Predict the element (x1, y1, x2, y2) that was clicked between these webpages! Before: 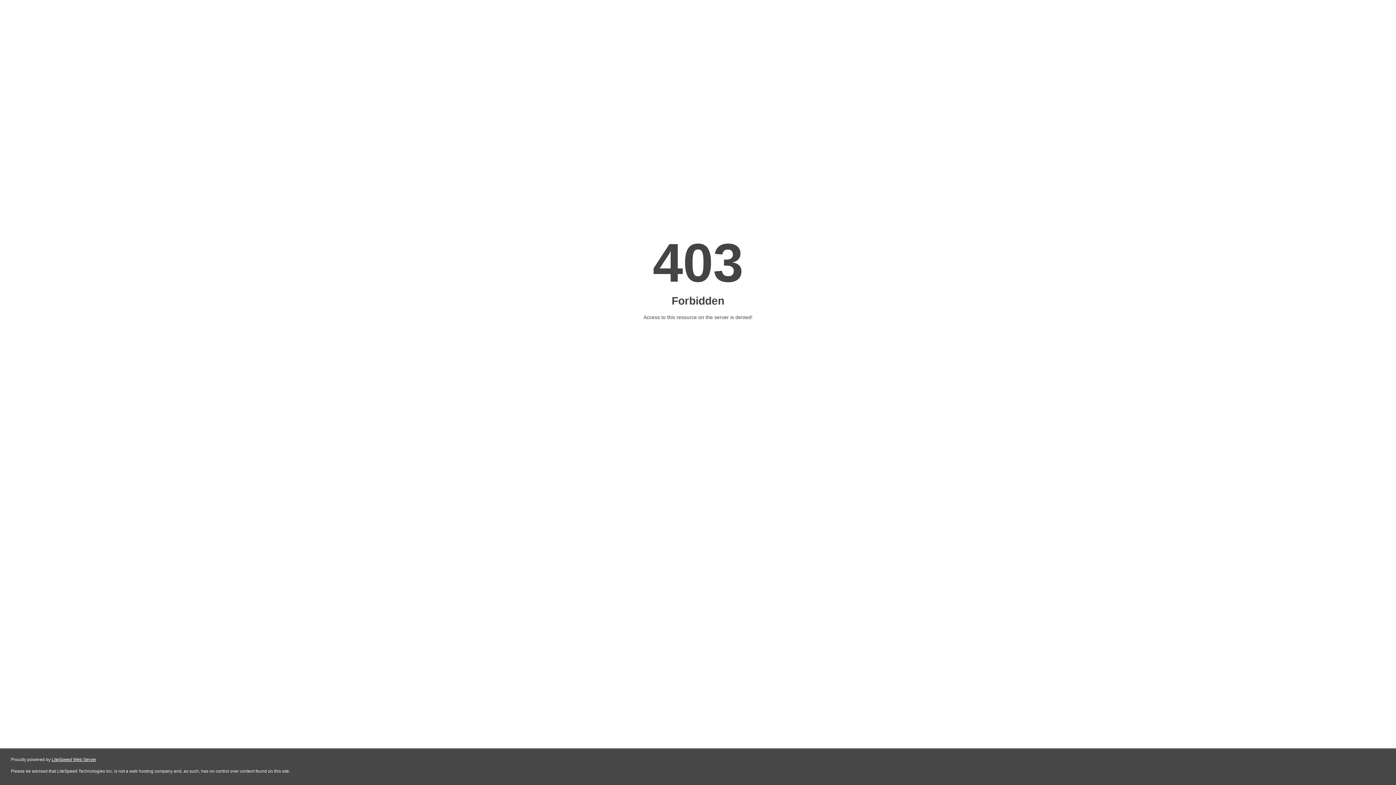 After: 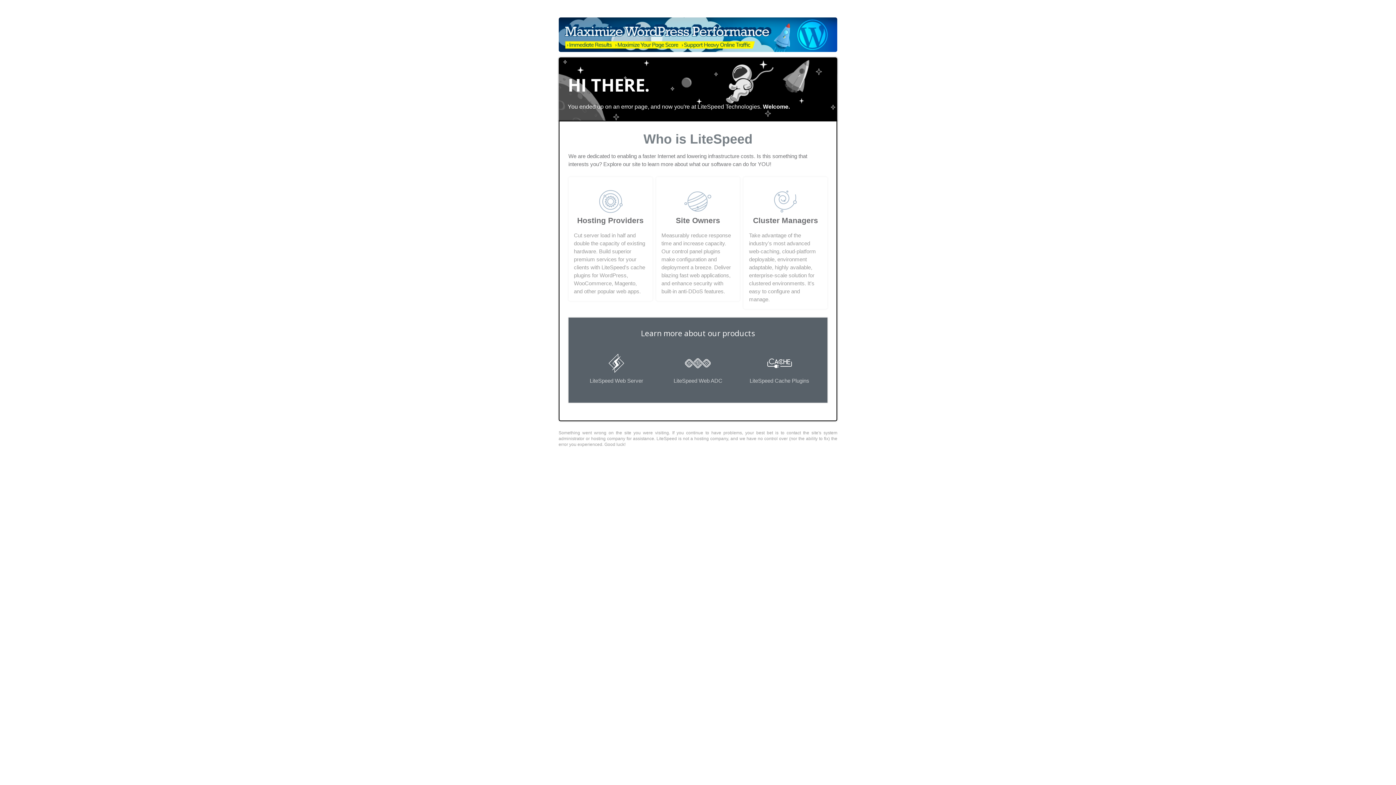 Action: label: LiteSpeed Web Server bbox: (51, 757, 96, 762)